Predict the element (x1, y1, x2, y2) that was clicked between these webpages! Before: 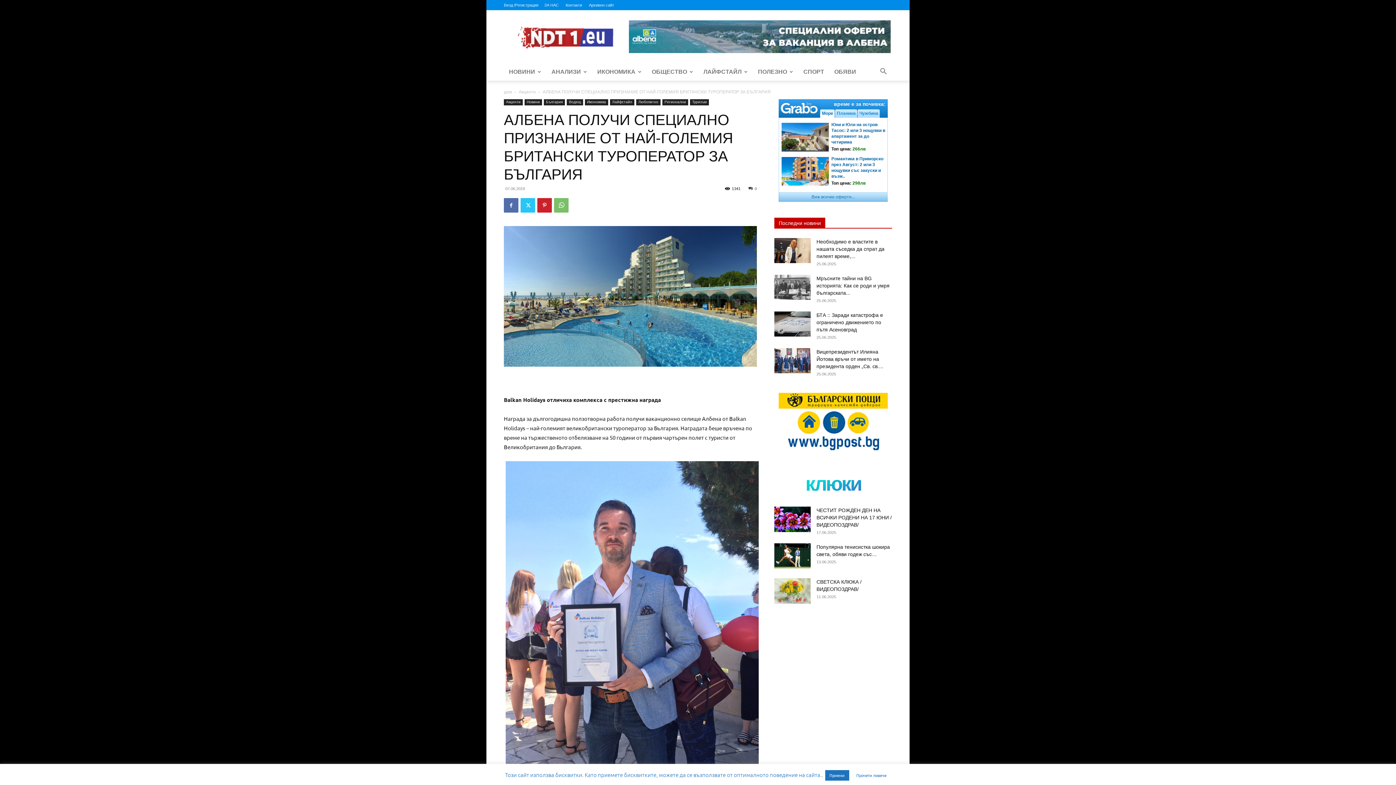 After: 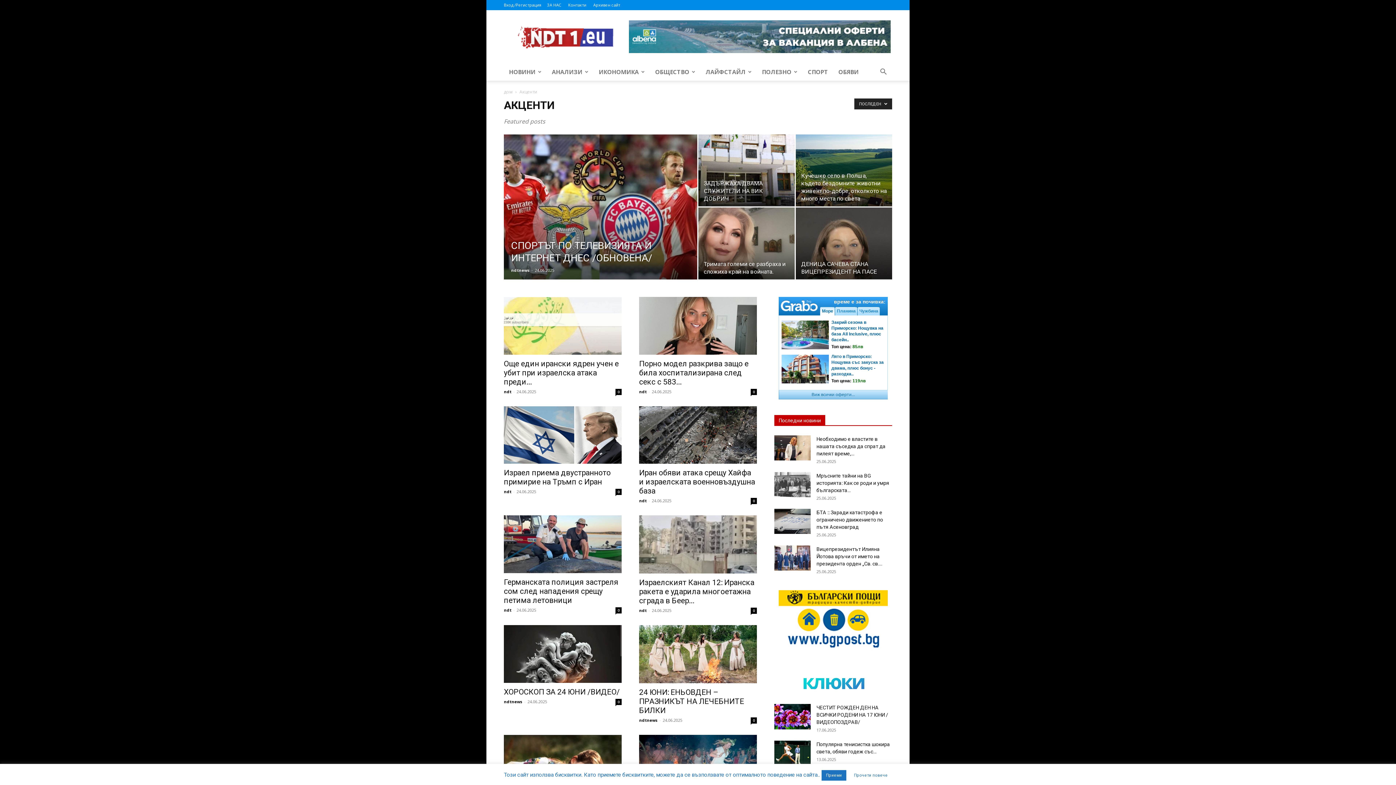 Action: bbox: (518, 89, 536, 94) label: Акценти